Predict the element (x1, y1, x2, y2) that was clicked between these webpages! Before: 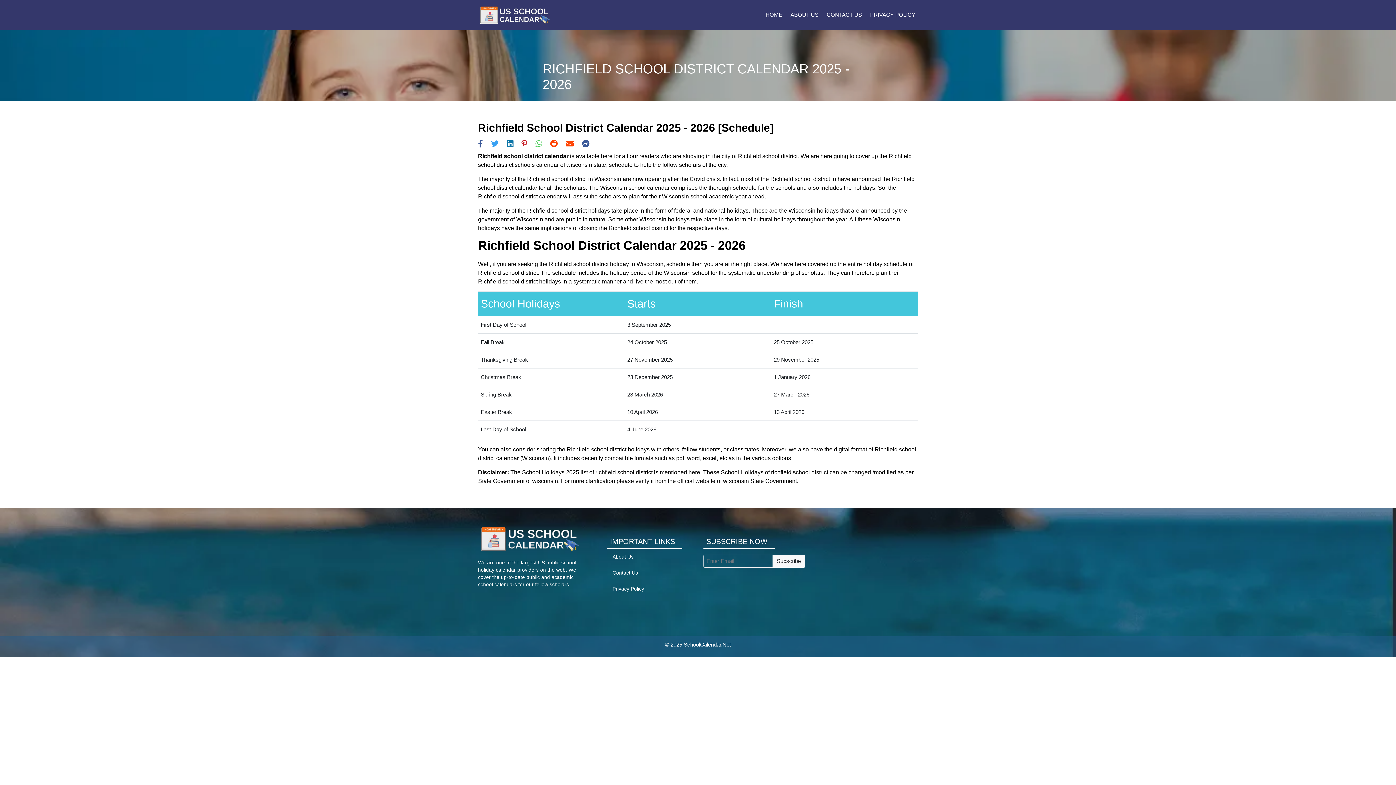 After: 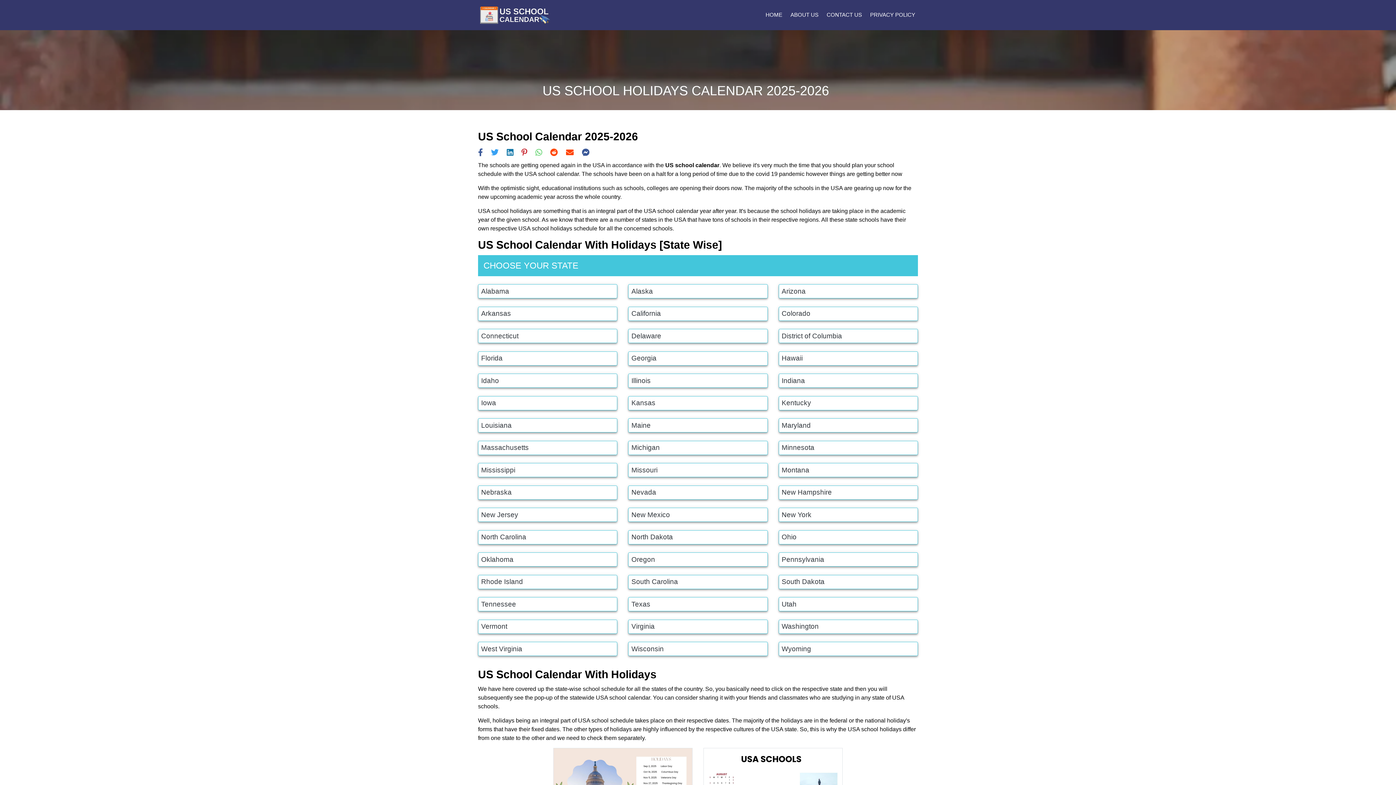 Action: bbox: (478, 535, 580, 541)